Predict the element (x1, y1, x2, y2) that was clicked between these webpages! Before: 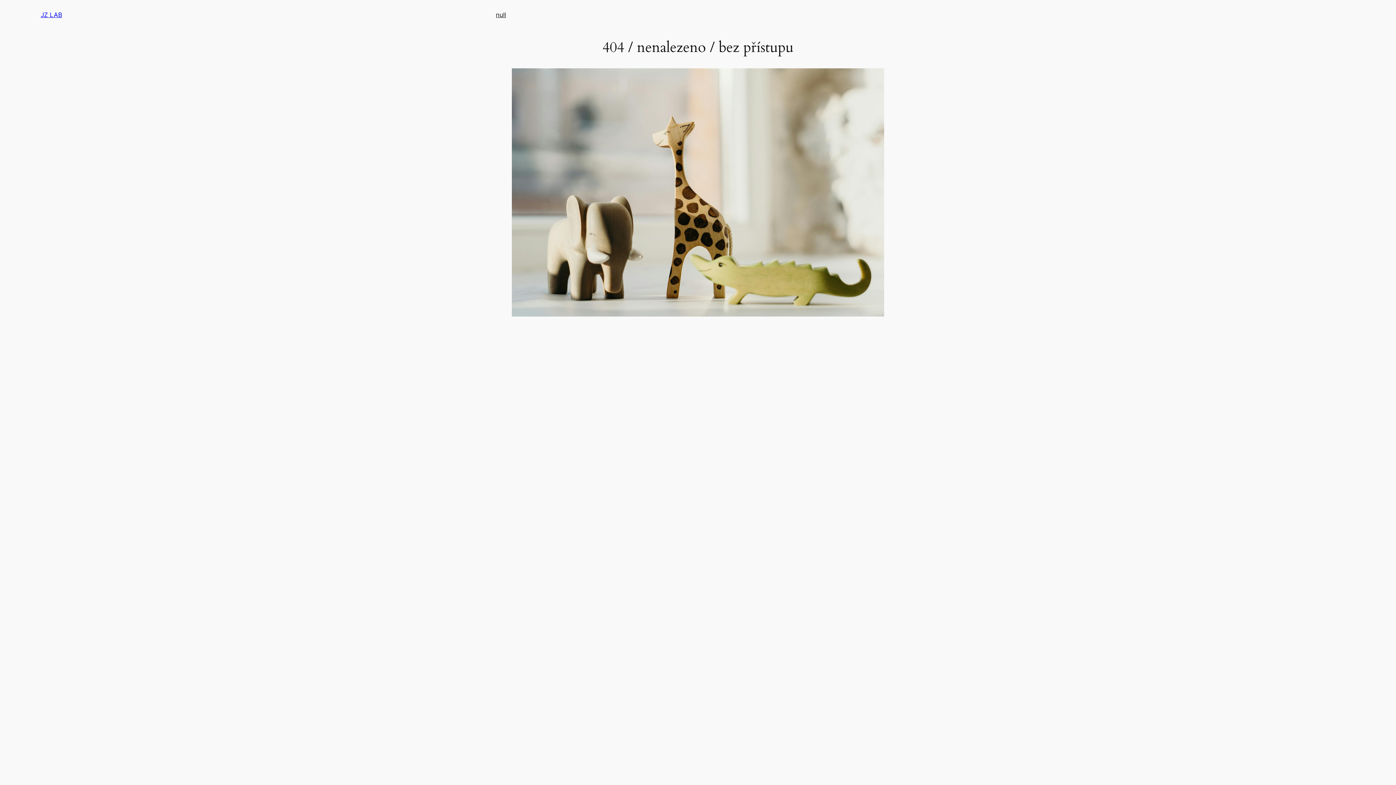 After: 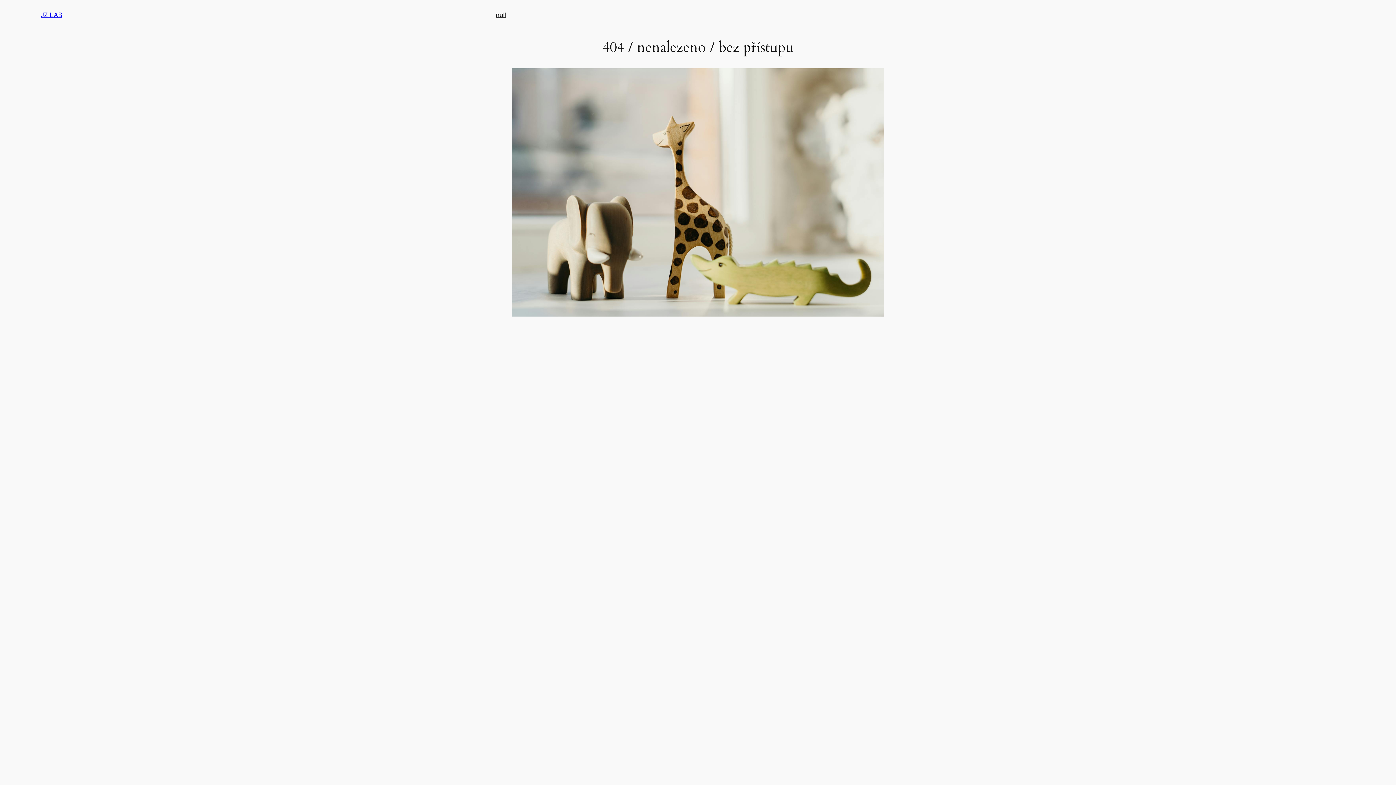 Action: label: JZ LAB bbox: (40, 11, 62, 18)